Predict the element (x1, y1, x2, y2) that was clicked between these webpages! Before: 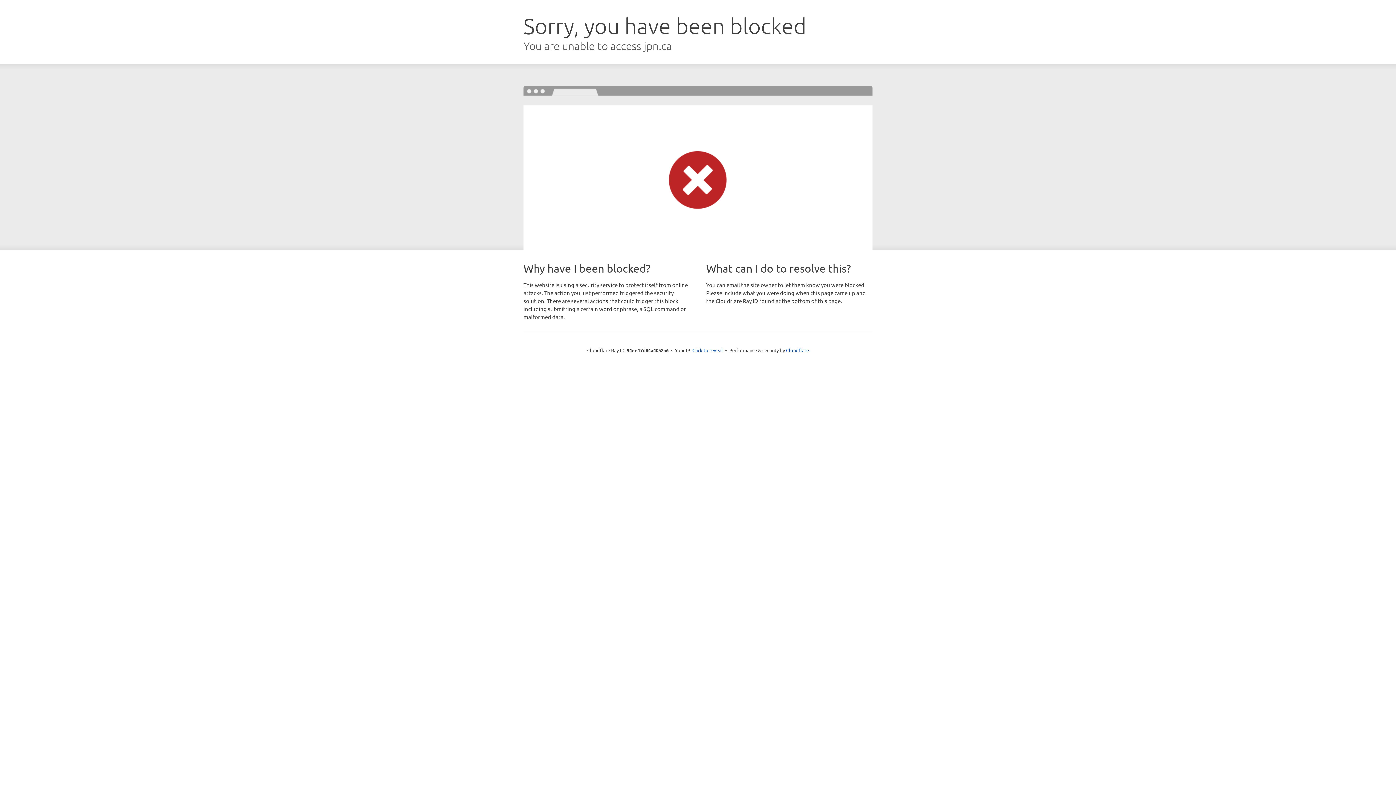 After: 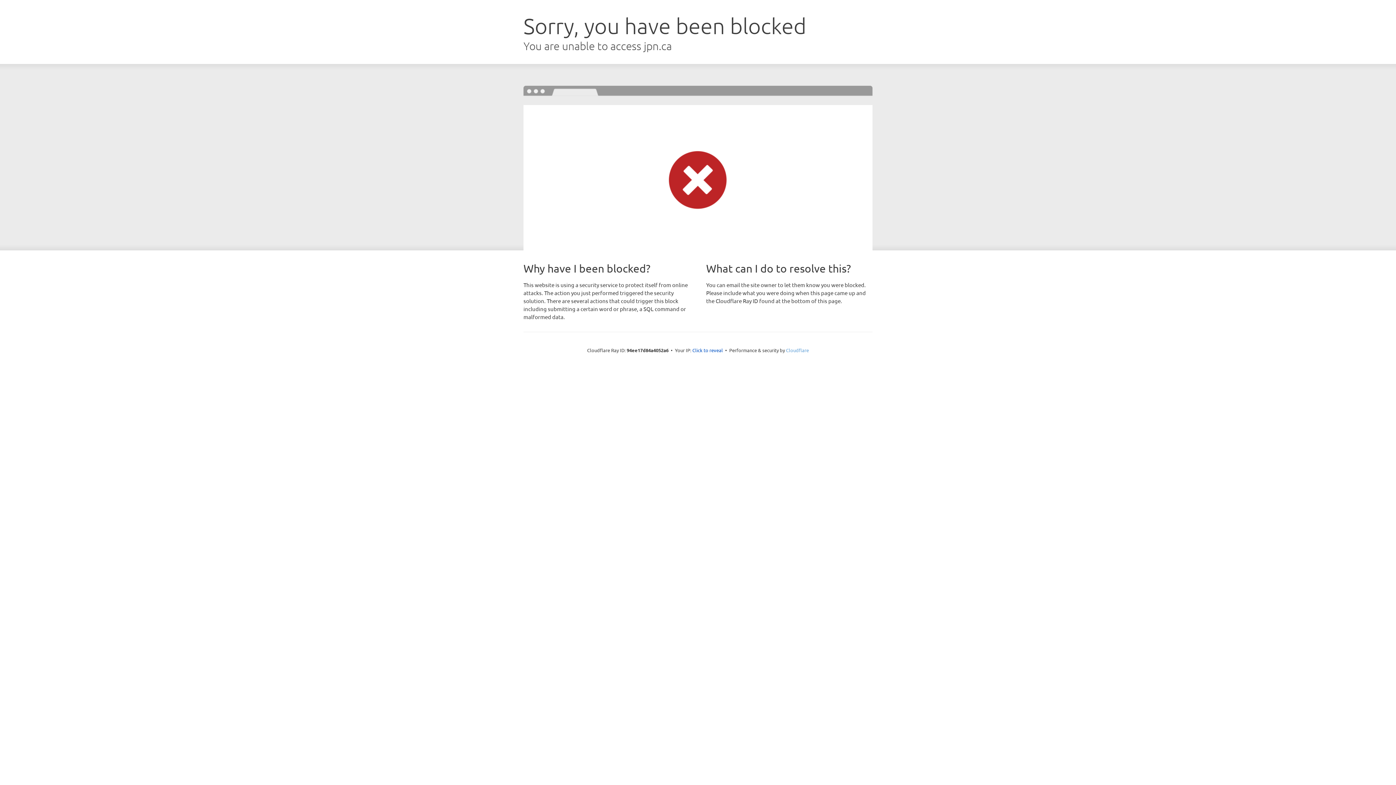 Action: label: Cloudflare bbox: (786, 347, 809, 353)